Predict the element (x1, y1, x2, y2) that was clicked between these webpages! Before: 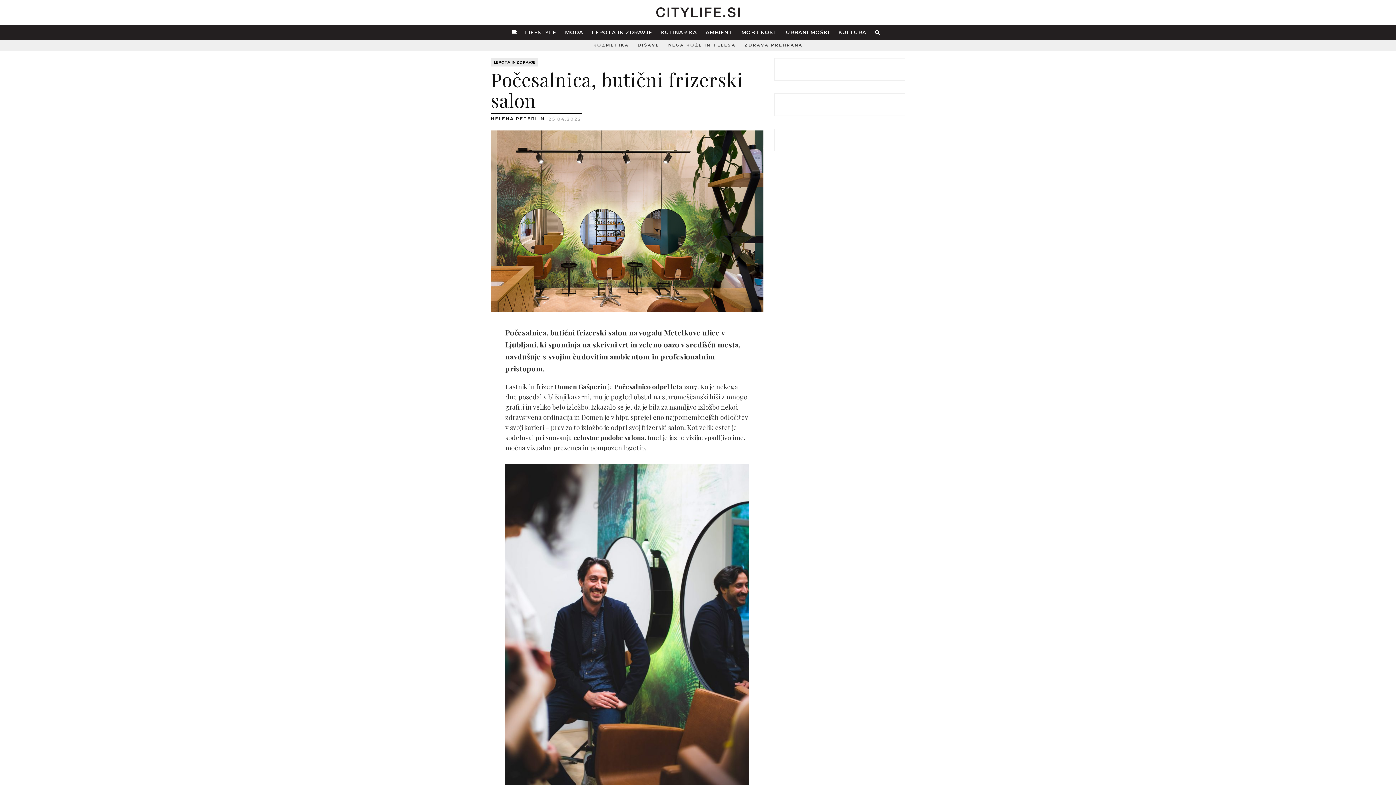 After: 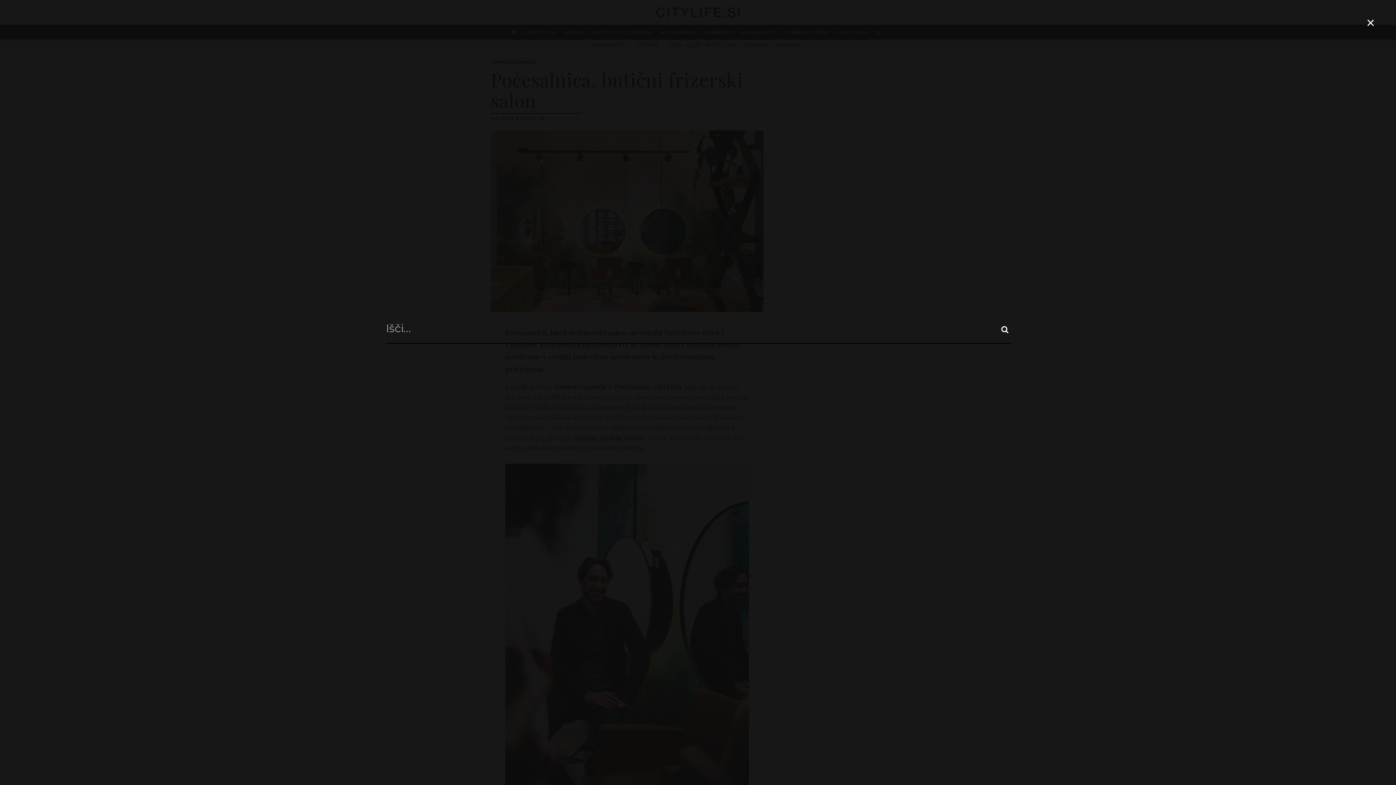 Action: bbox: (870, 25, 884, 38)